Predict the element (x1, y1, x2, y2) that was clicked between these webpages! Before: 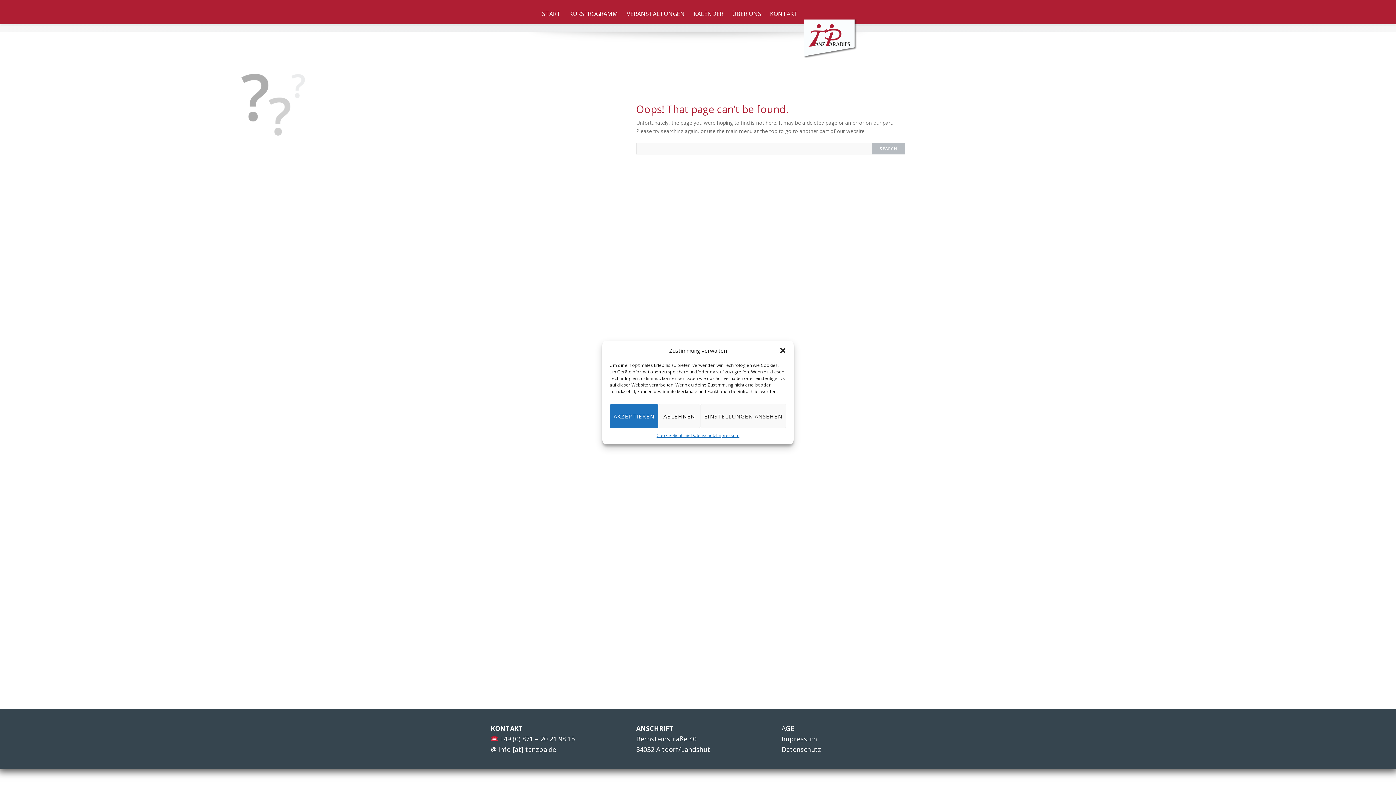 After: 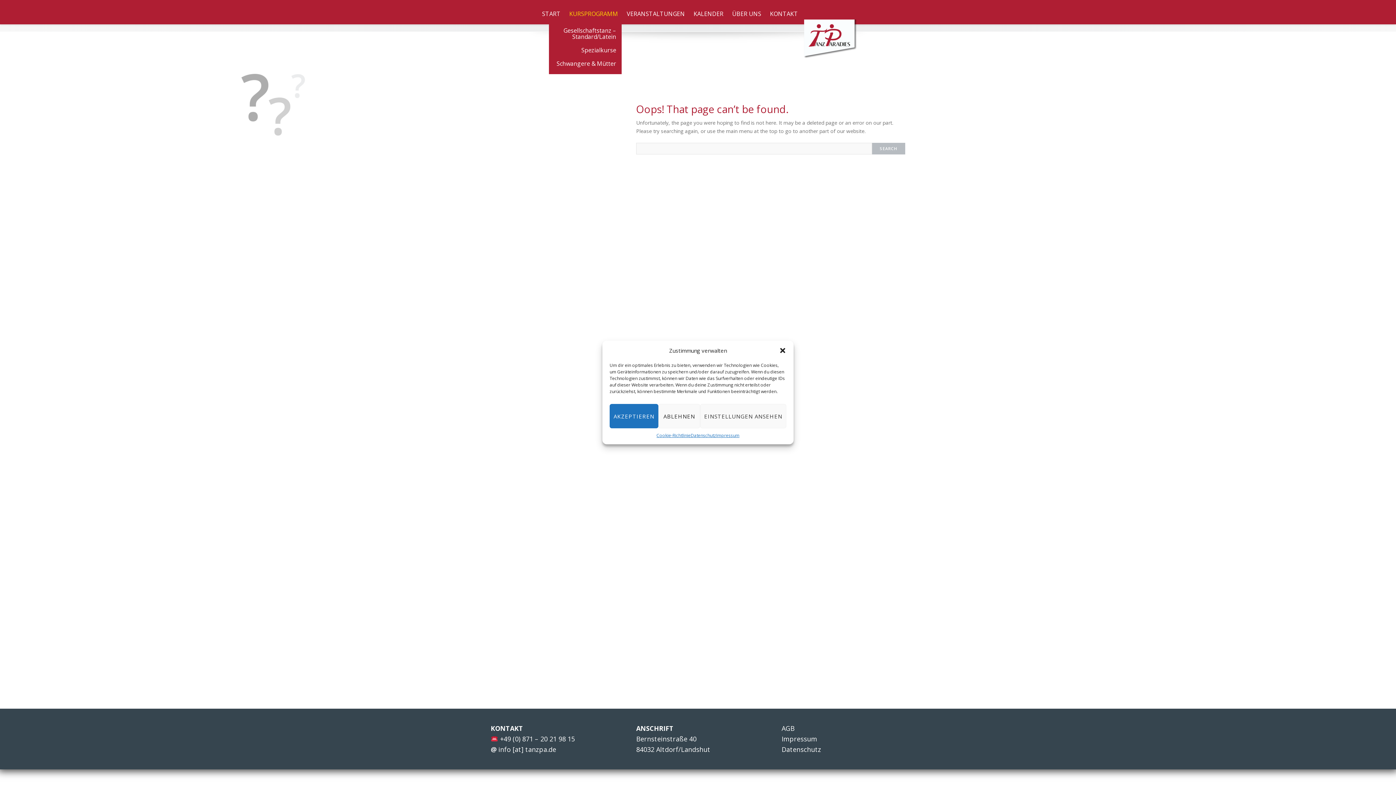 Action: label: KURSPROGRAMM bbox: (565, 0, 621, 27)